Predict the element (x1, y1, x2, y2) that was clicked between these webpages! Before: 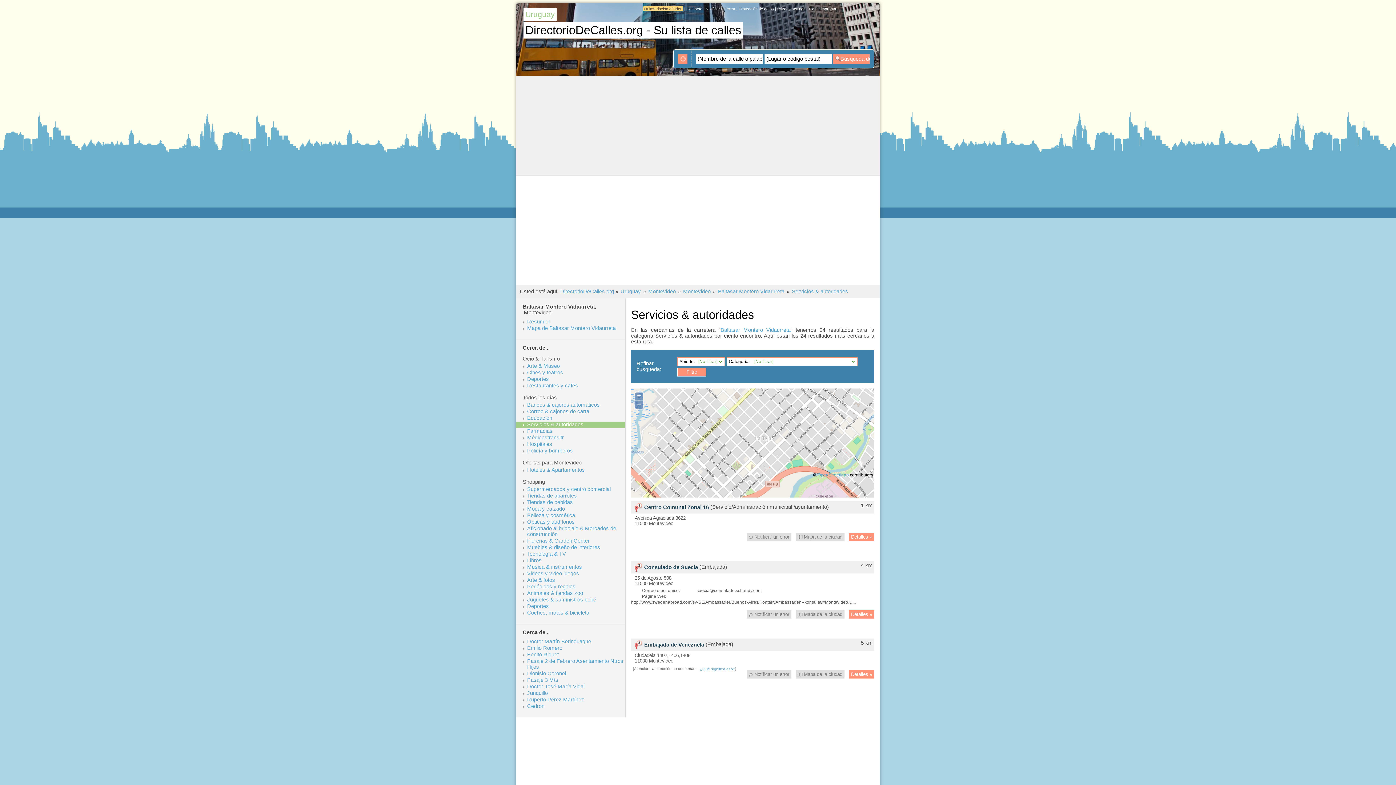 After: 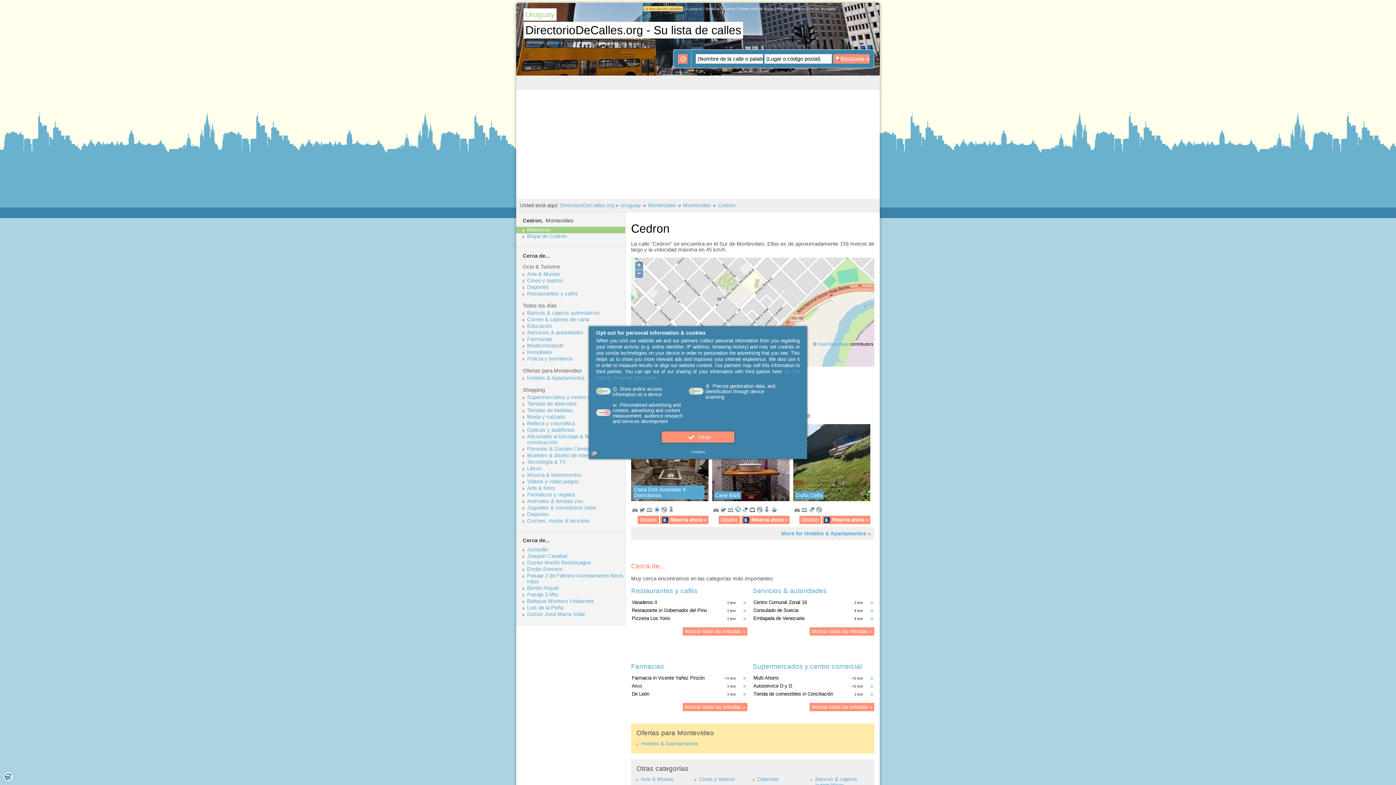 Action: label: Cedron bbox: (527, 703, 624, 709)